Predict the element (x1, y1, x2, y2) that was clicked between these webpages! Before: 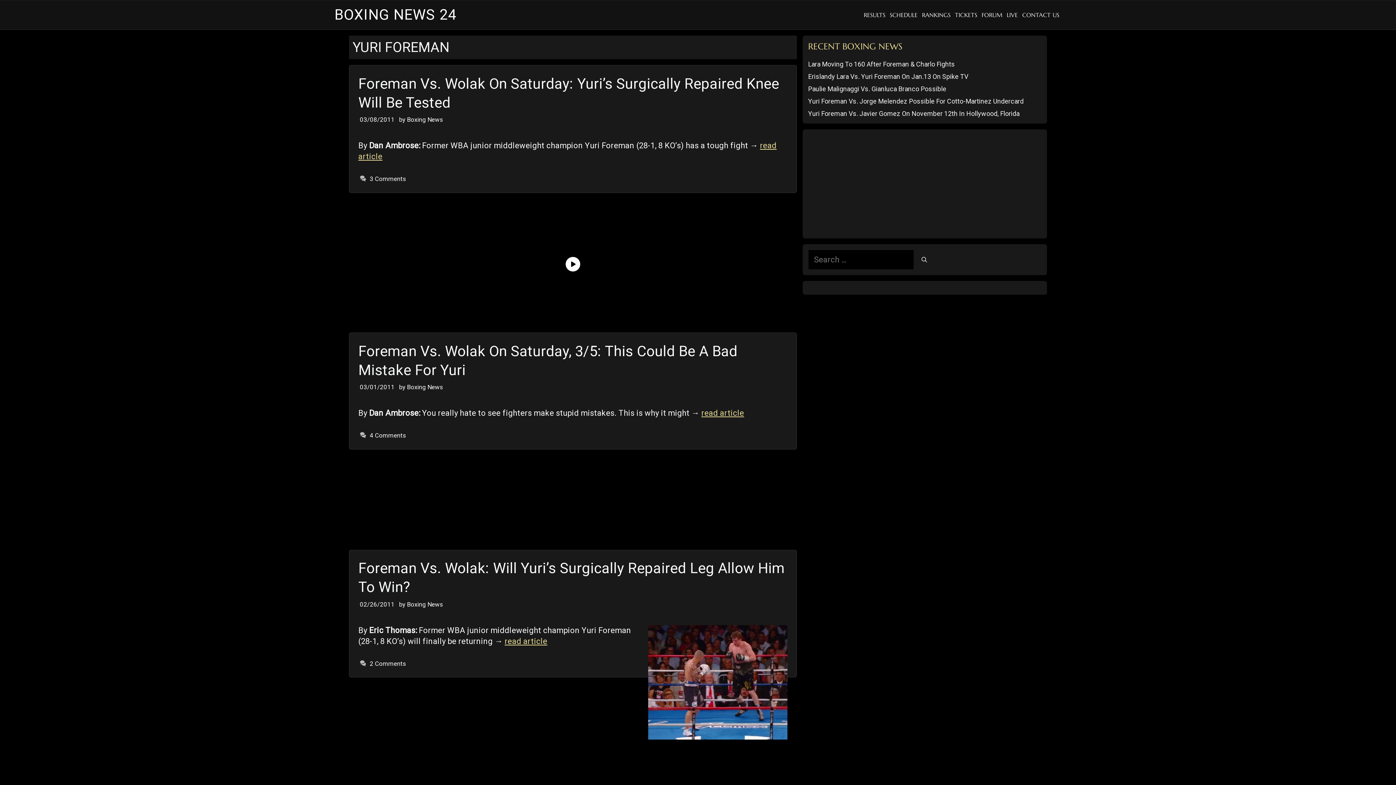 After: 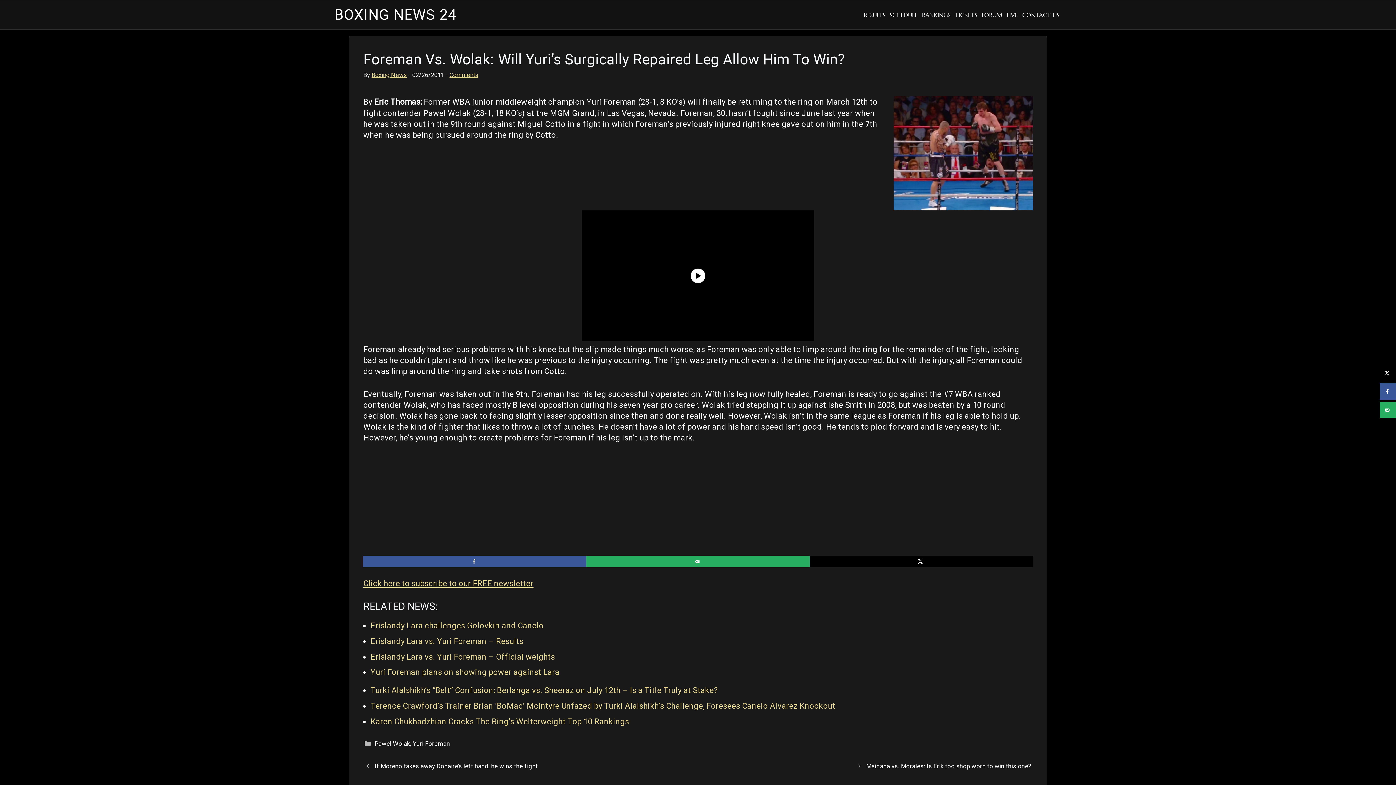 Action: label: 2 Comments bbox: (369, 660, 406, 667)